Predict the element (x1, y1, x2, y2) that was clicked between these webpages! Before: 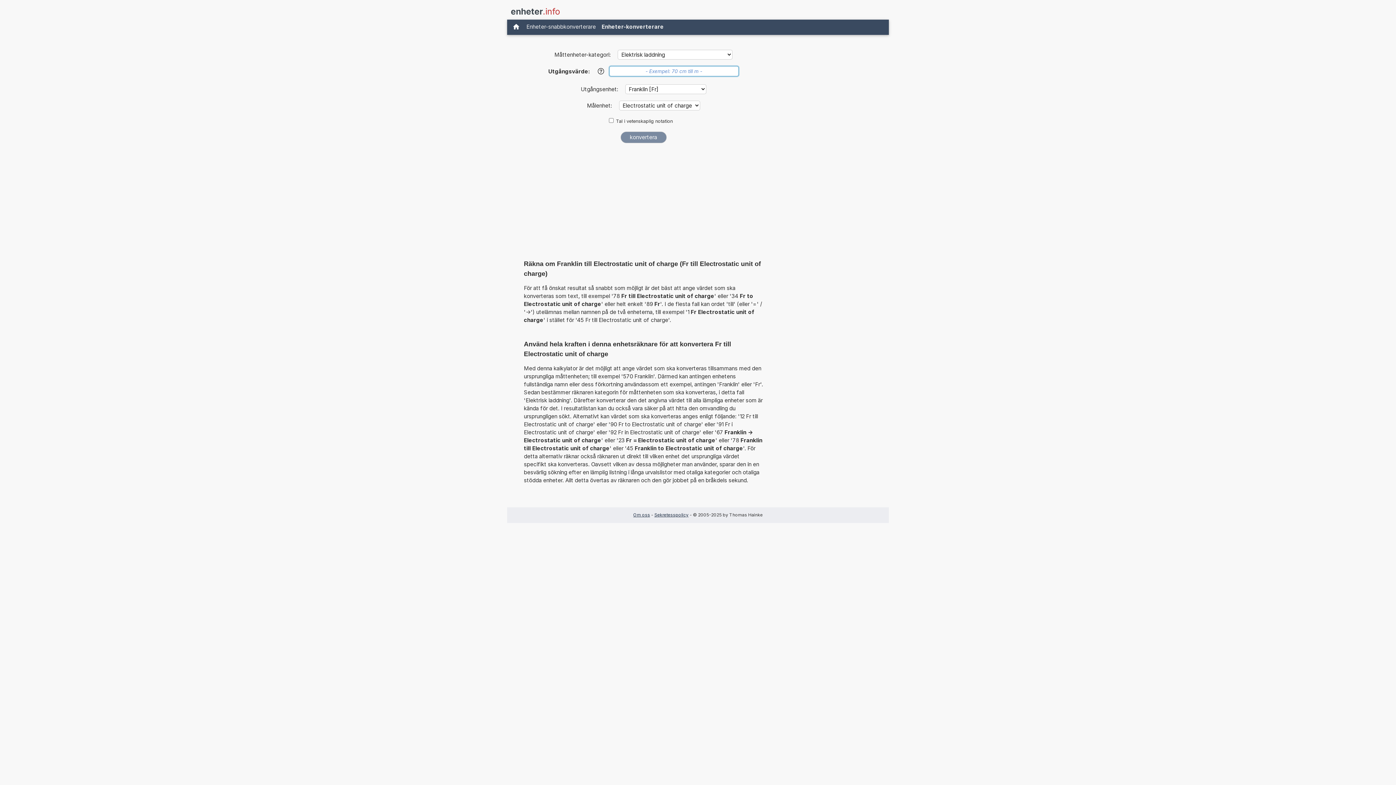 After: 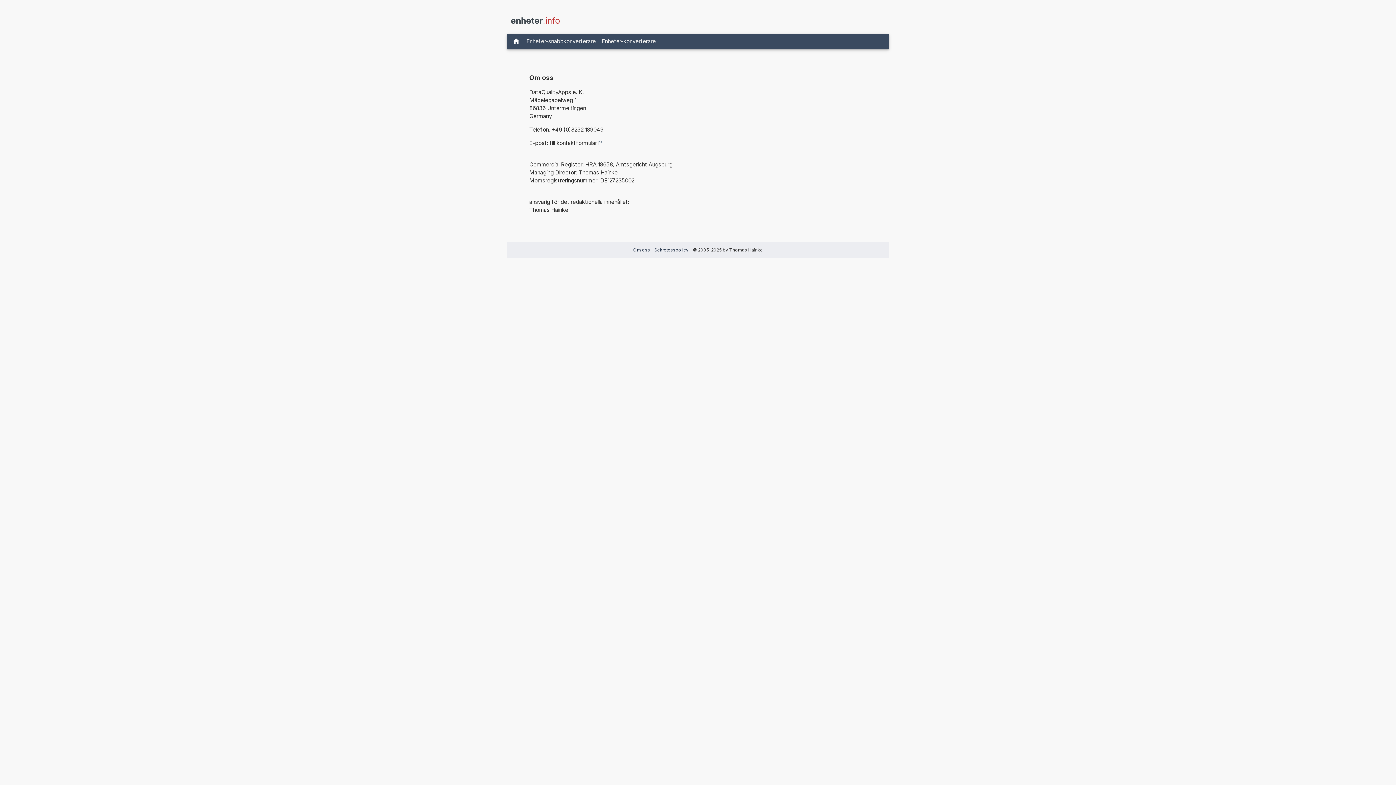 Action: label: Om oss bbox: (633, 512, 650, 517)